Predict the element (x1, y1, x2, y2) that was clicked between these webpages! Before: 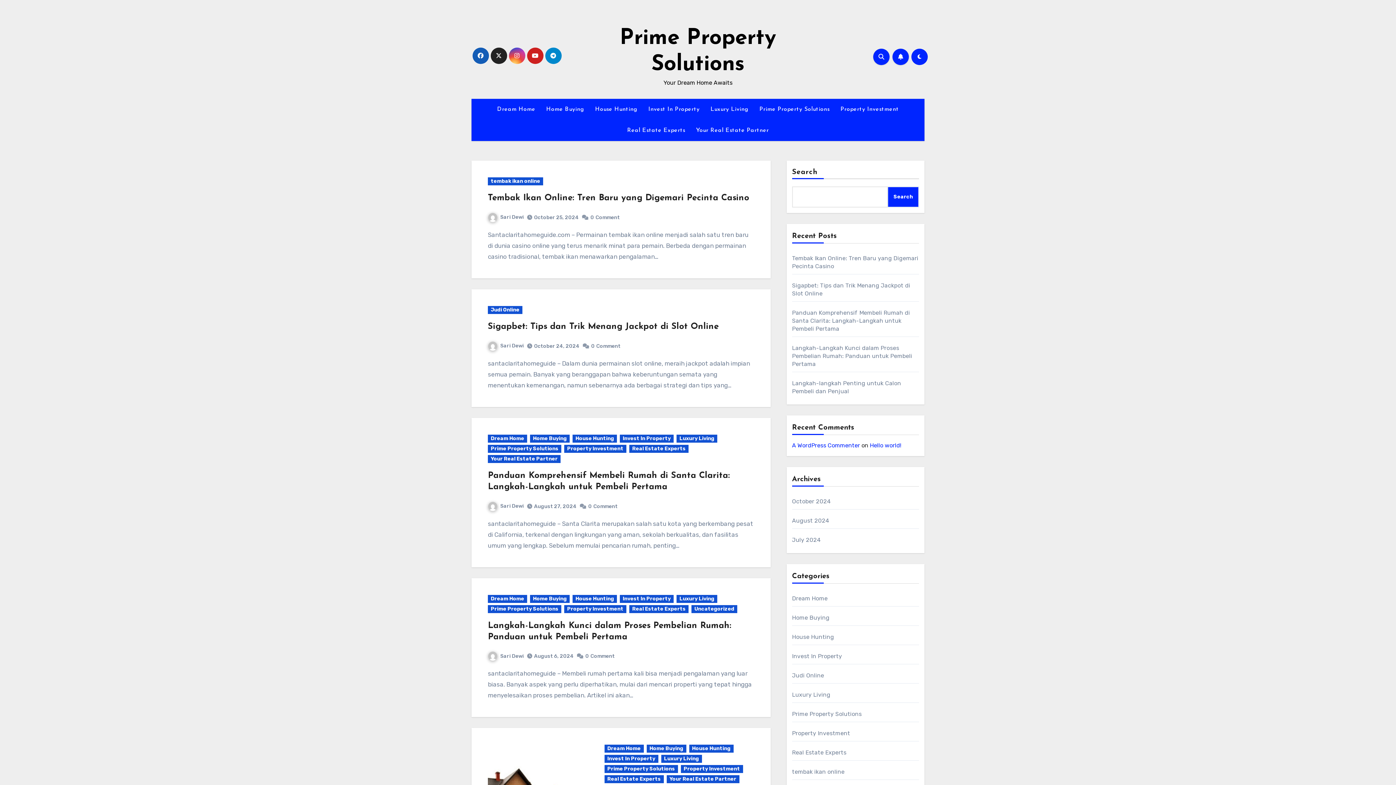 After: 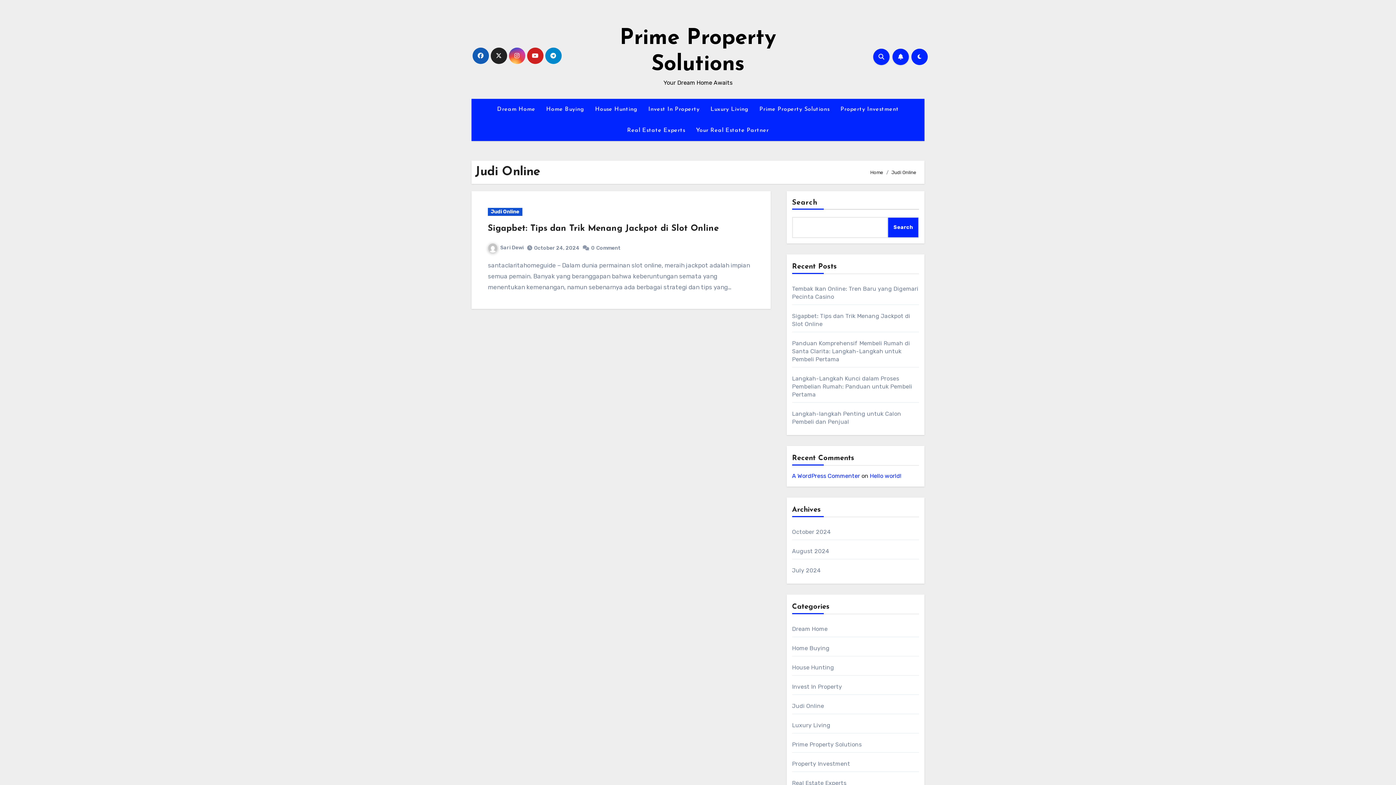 Action: label: Judi Online bbox: (488, 306, 522, 314)